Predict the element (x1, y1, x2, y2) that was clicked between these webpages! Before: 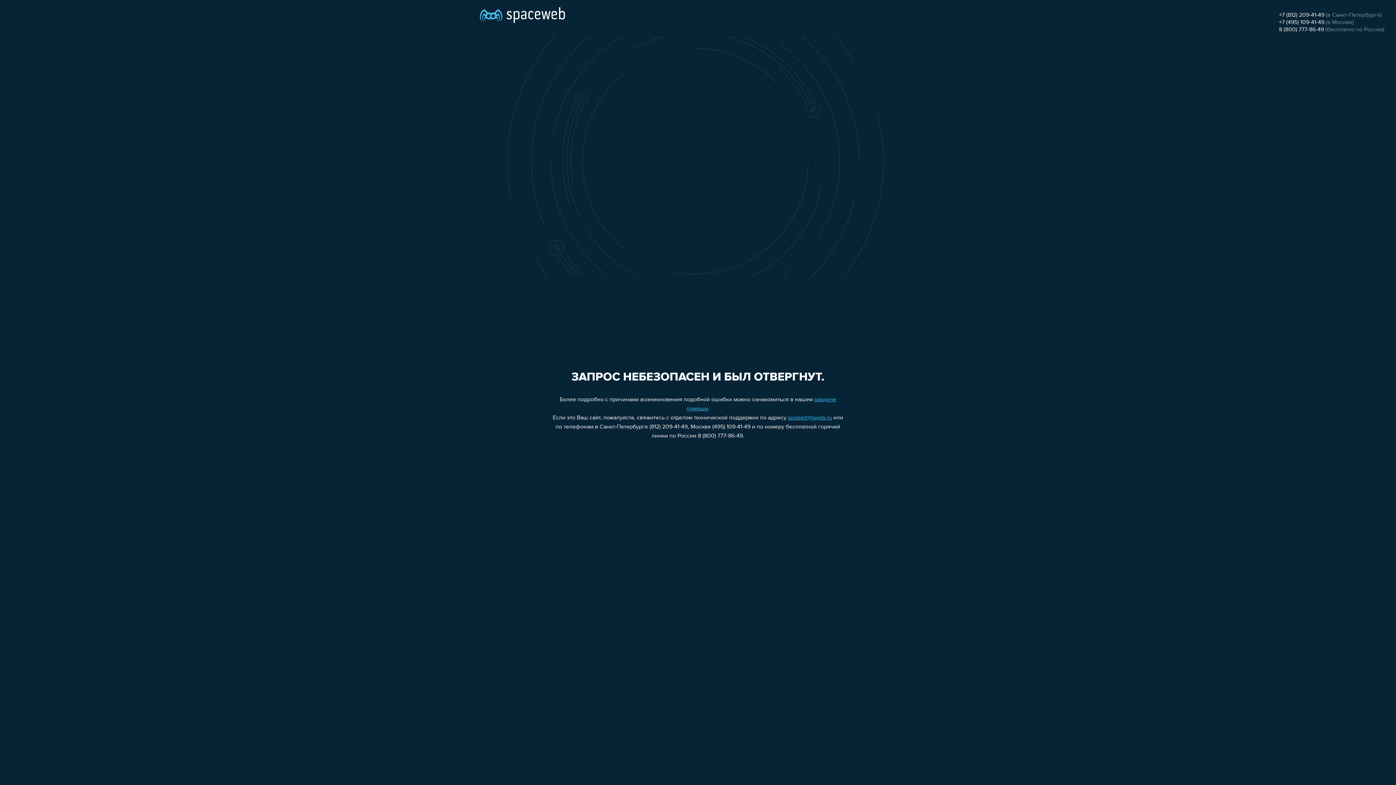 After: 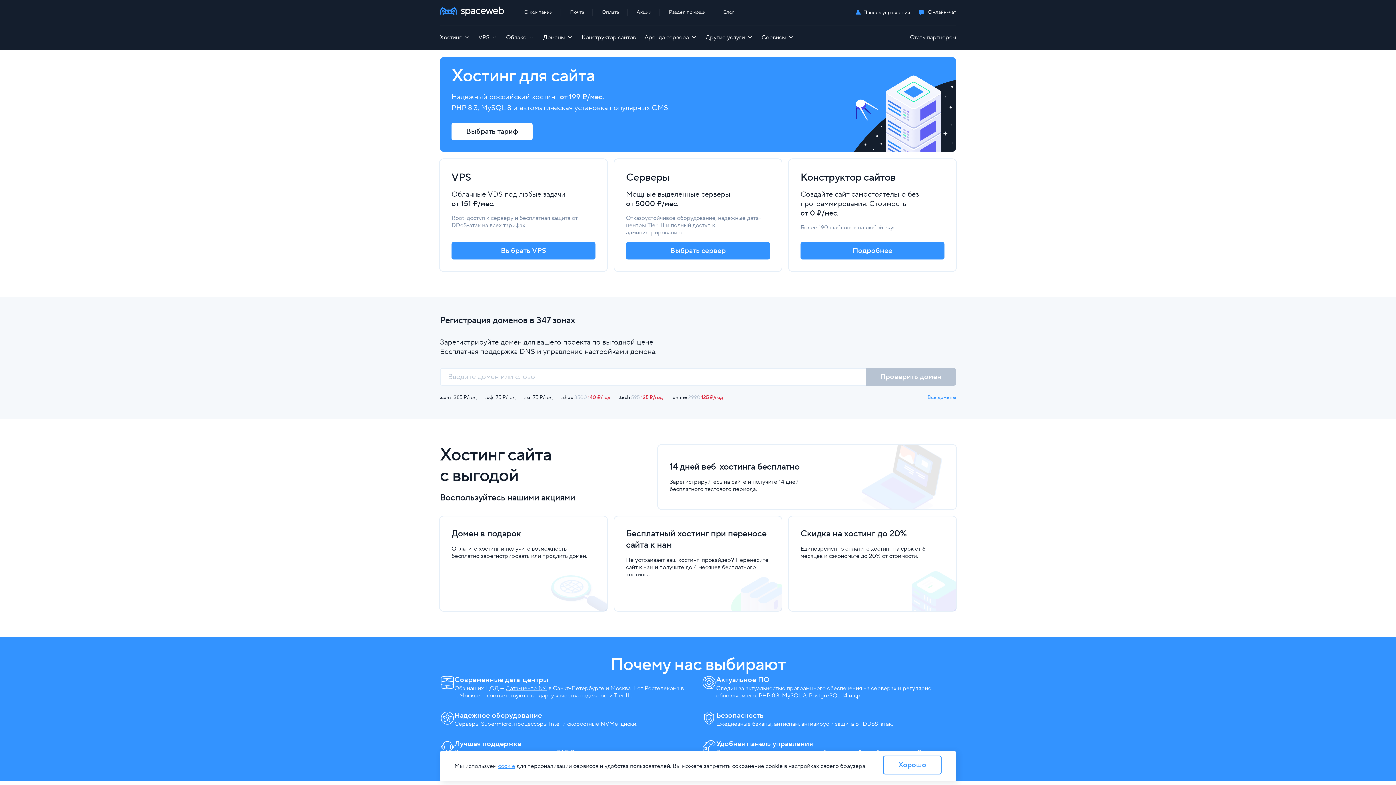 Action: bbox: (480, 0, 565, 25)